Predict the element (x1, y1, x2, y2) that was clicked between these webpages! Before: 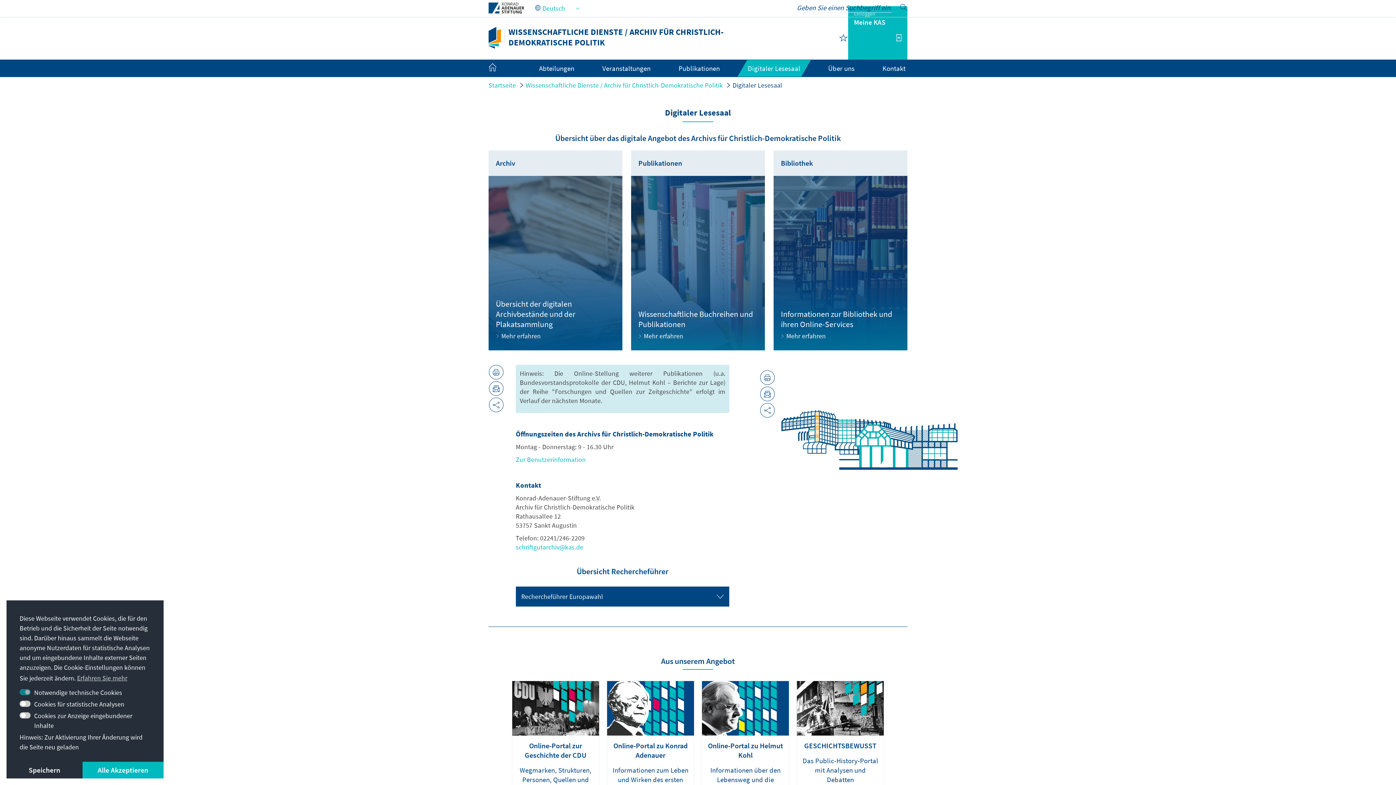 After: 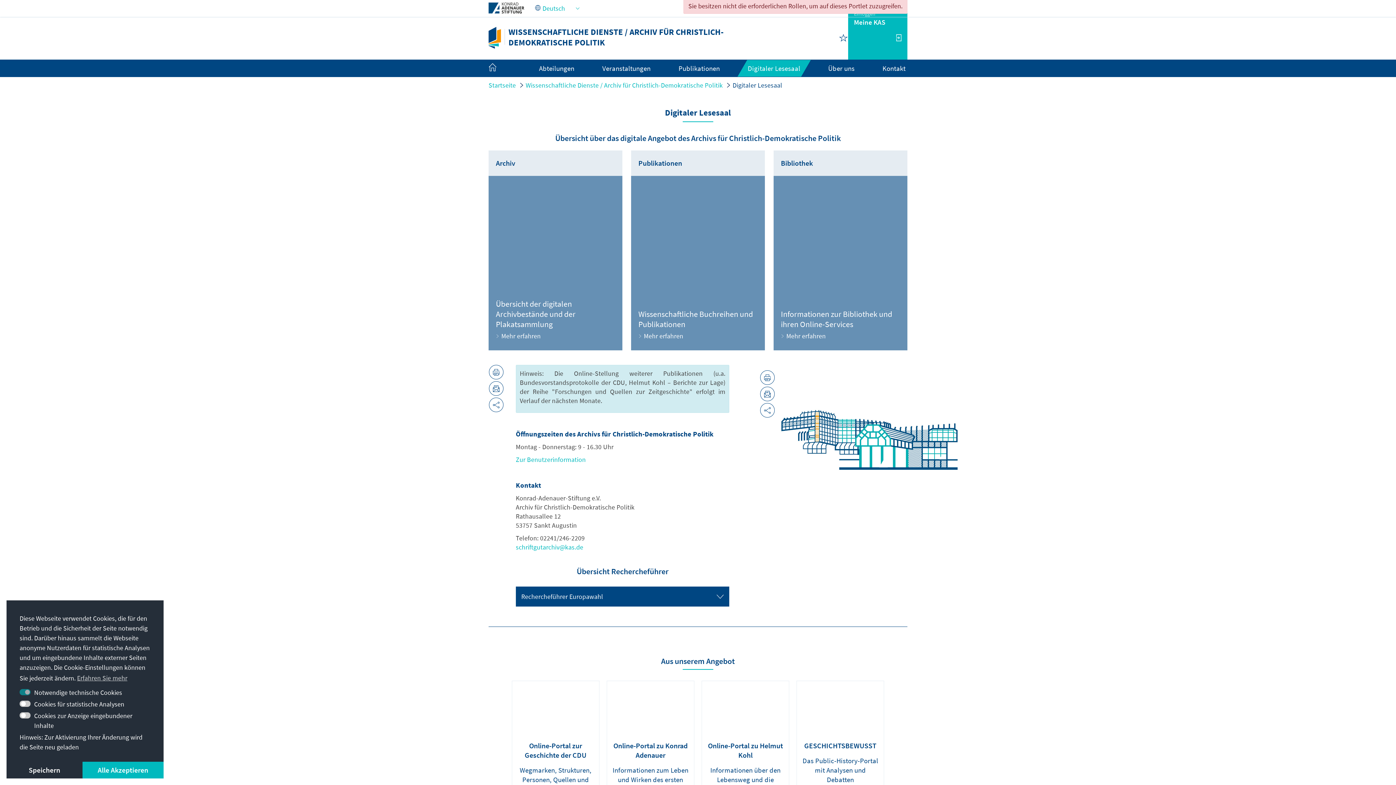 Action: bbox: (893, 4, 907, 11)